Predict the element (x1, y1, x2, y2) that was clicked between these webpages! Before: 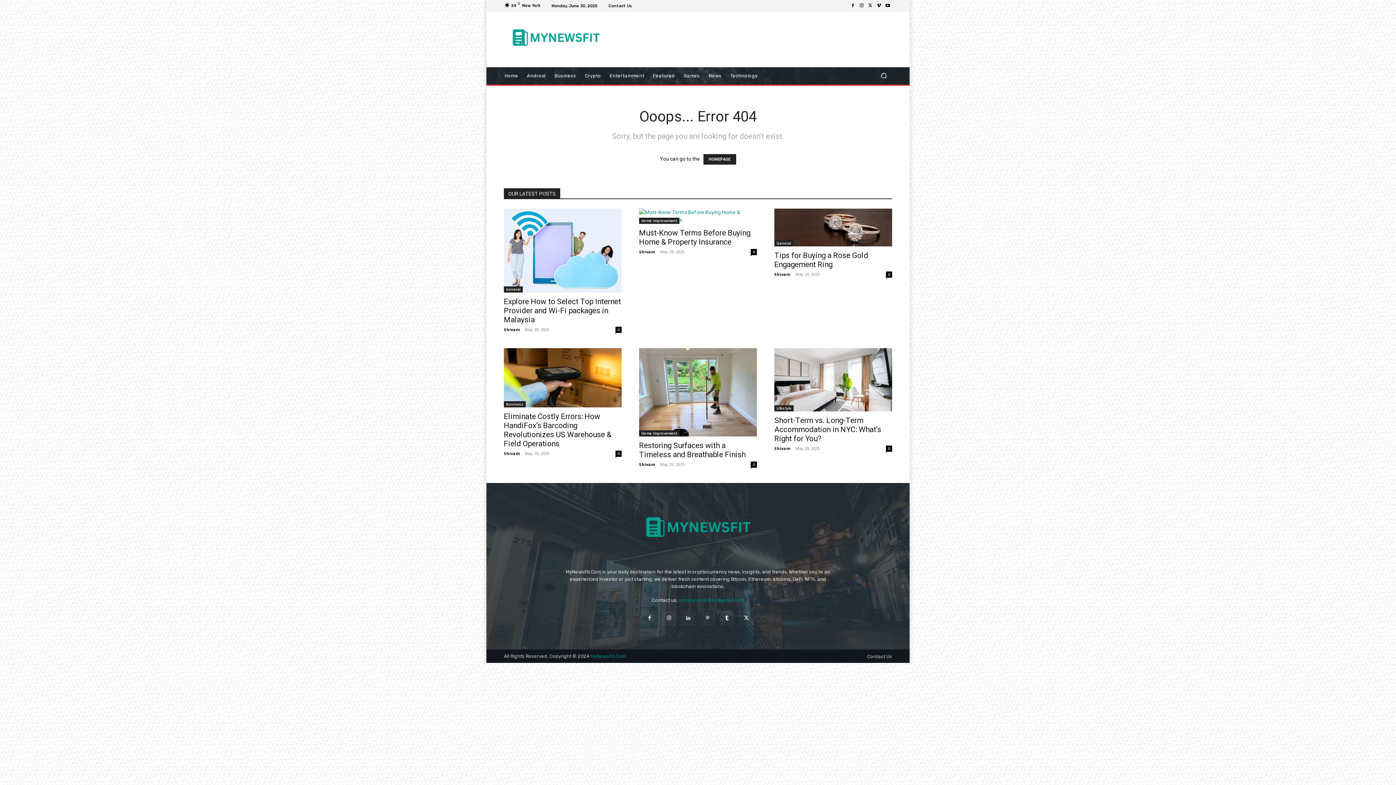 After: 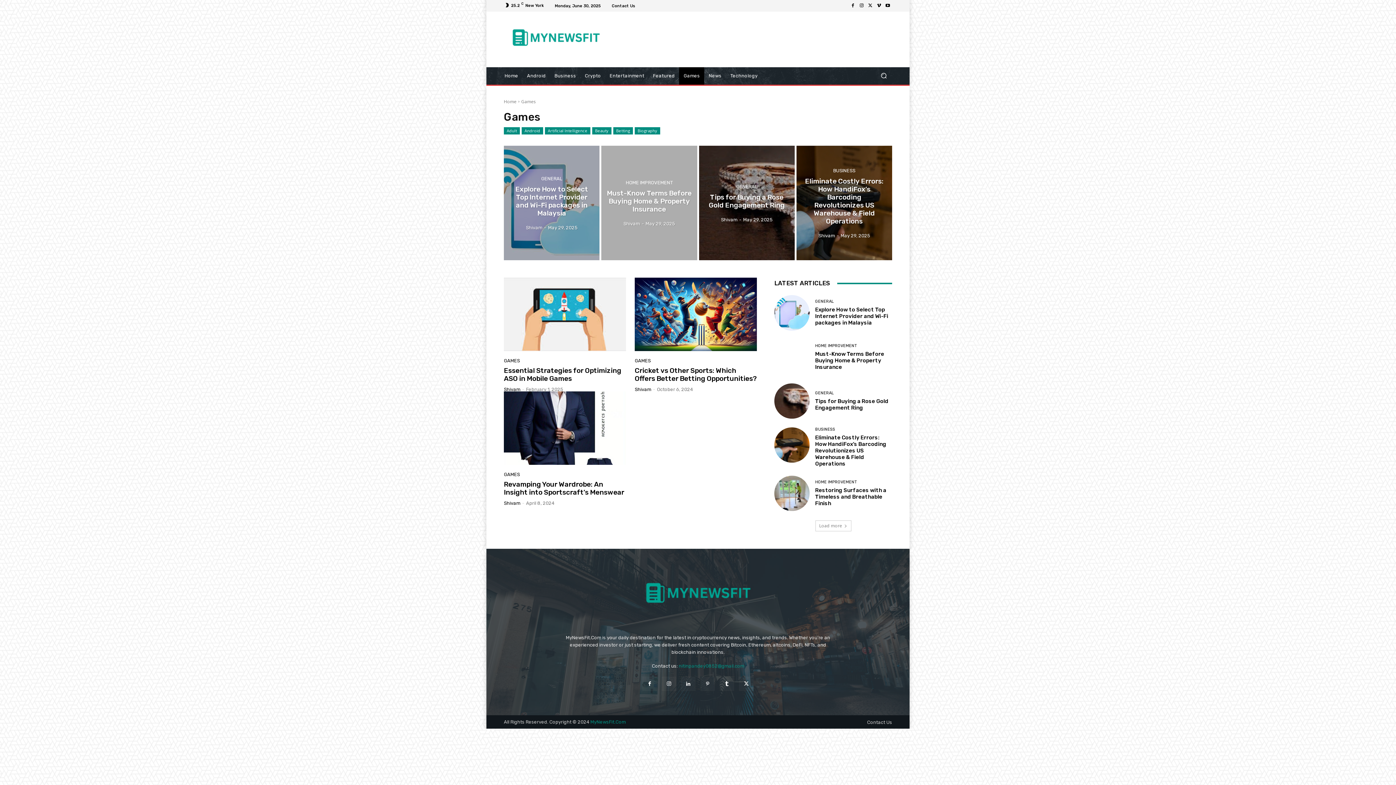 Action: label: Games bbox: (679, 67, 704, 84)